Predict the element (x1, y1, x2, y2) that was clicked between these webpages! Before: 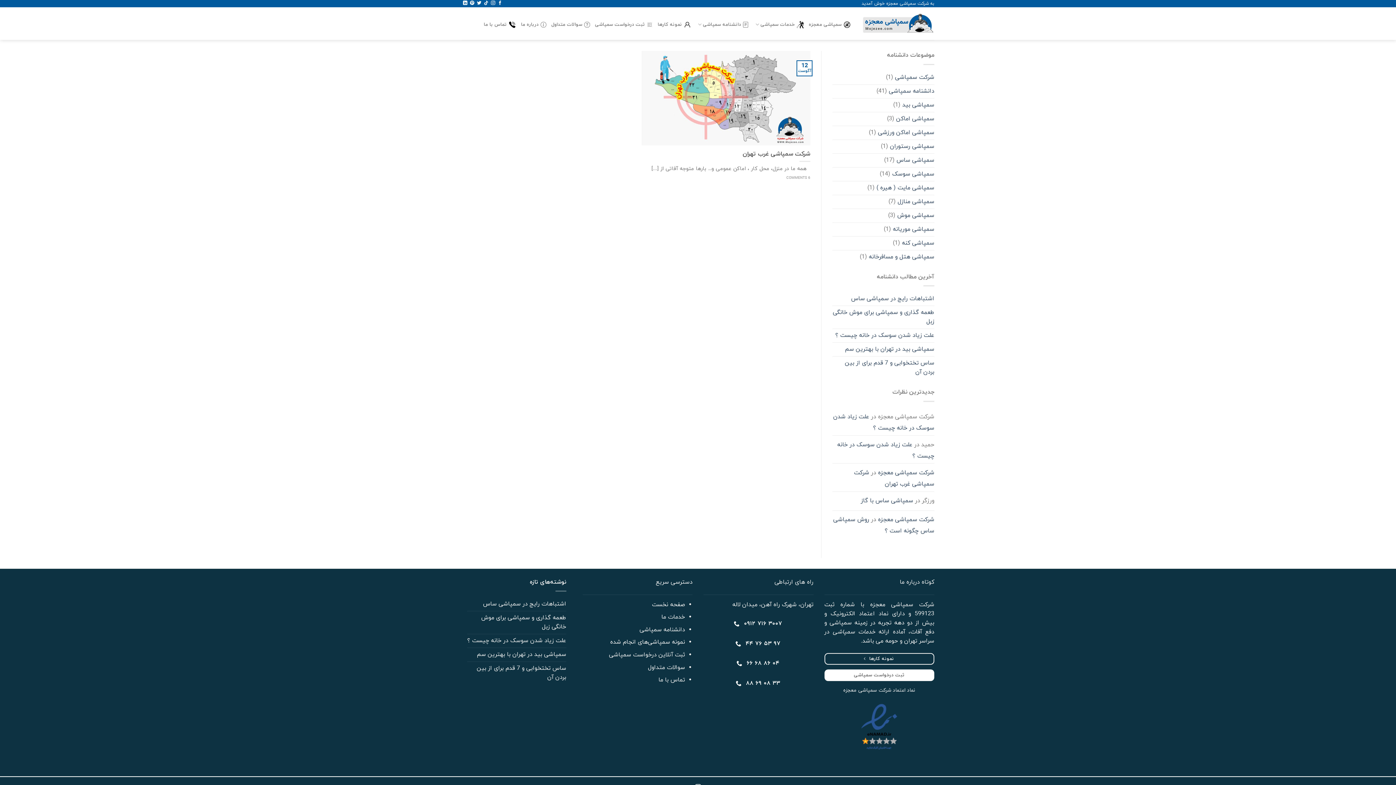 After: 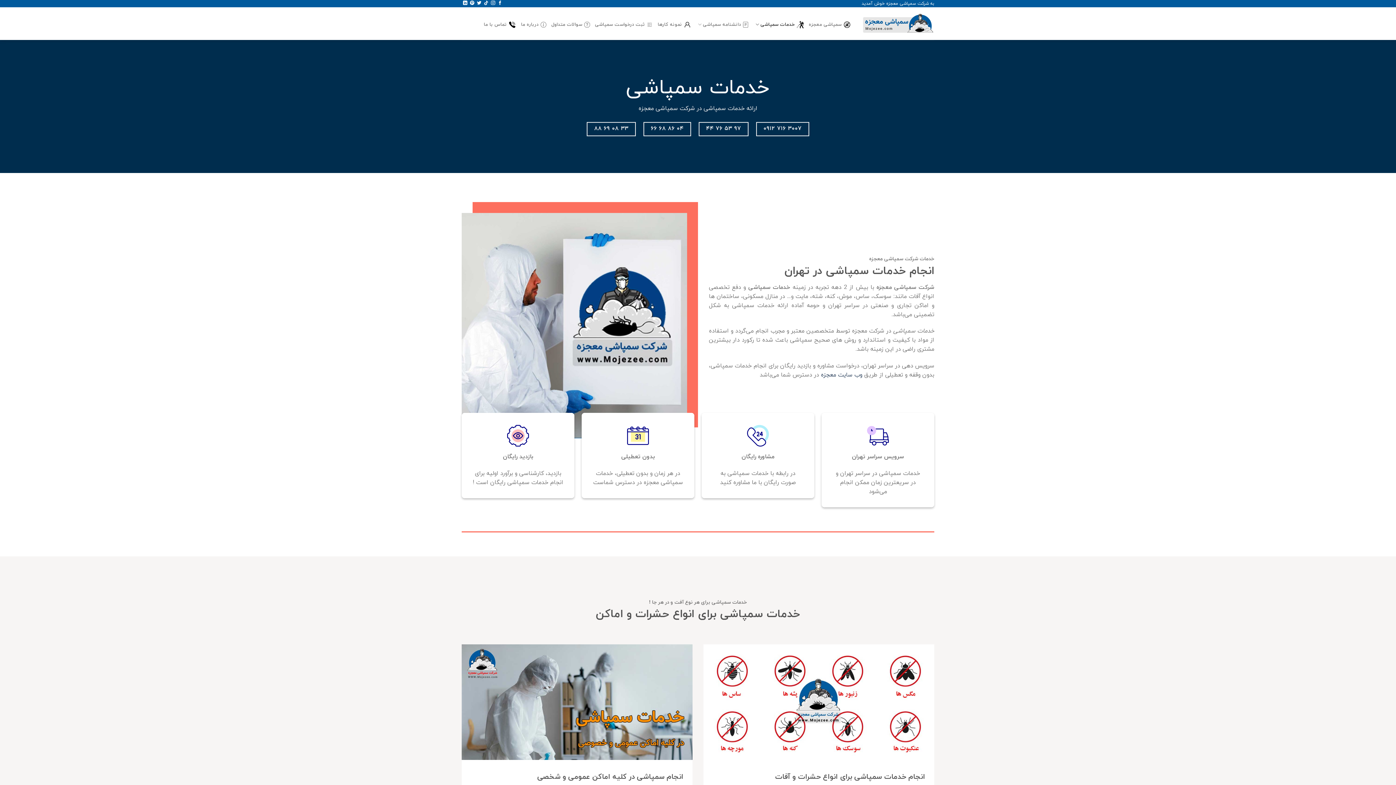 Action: label: خدمات ما bbox: (661, 613, 685, 621)